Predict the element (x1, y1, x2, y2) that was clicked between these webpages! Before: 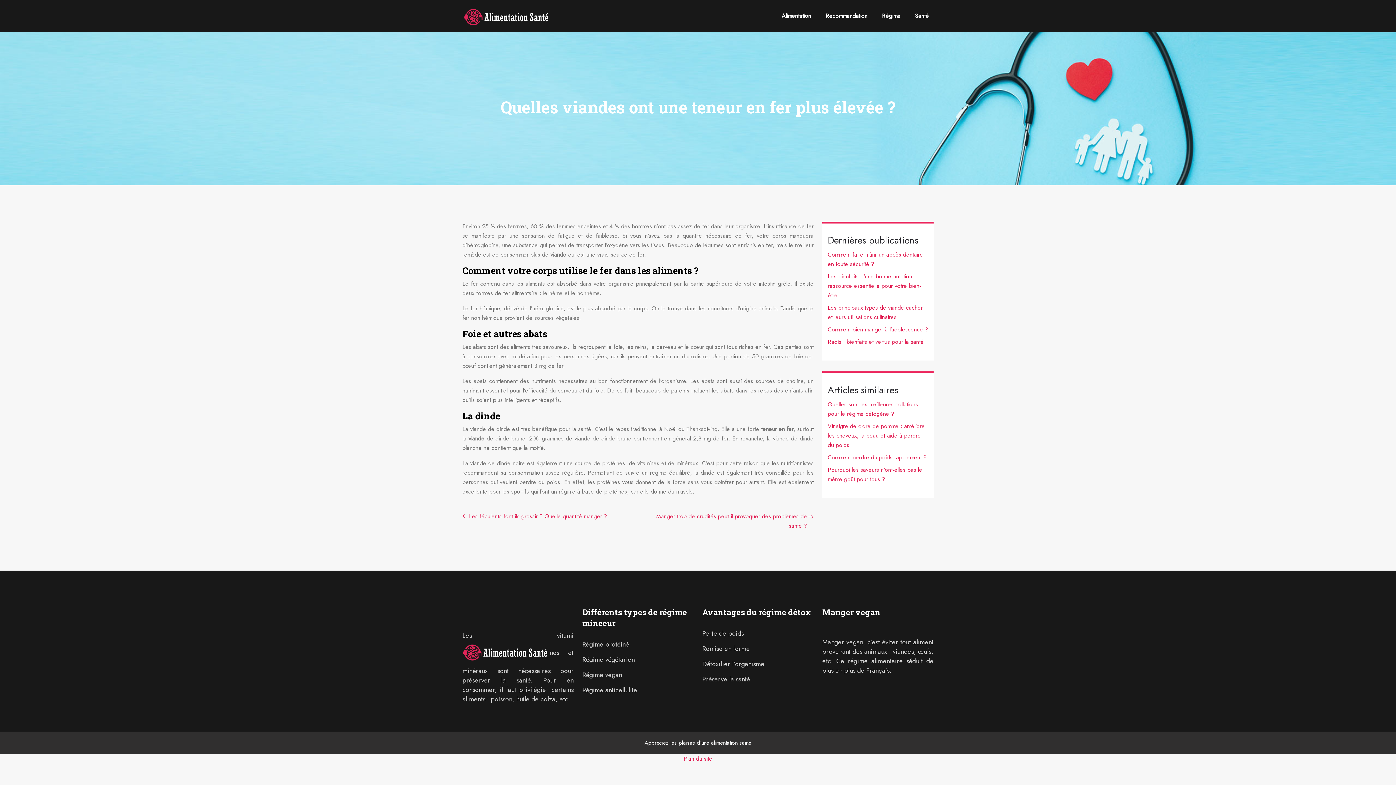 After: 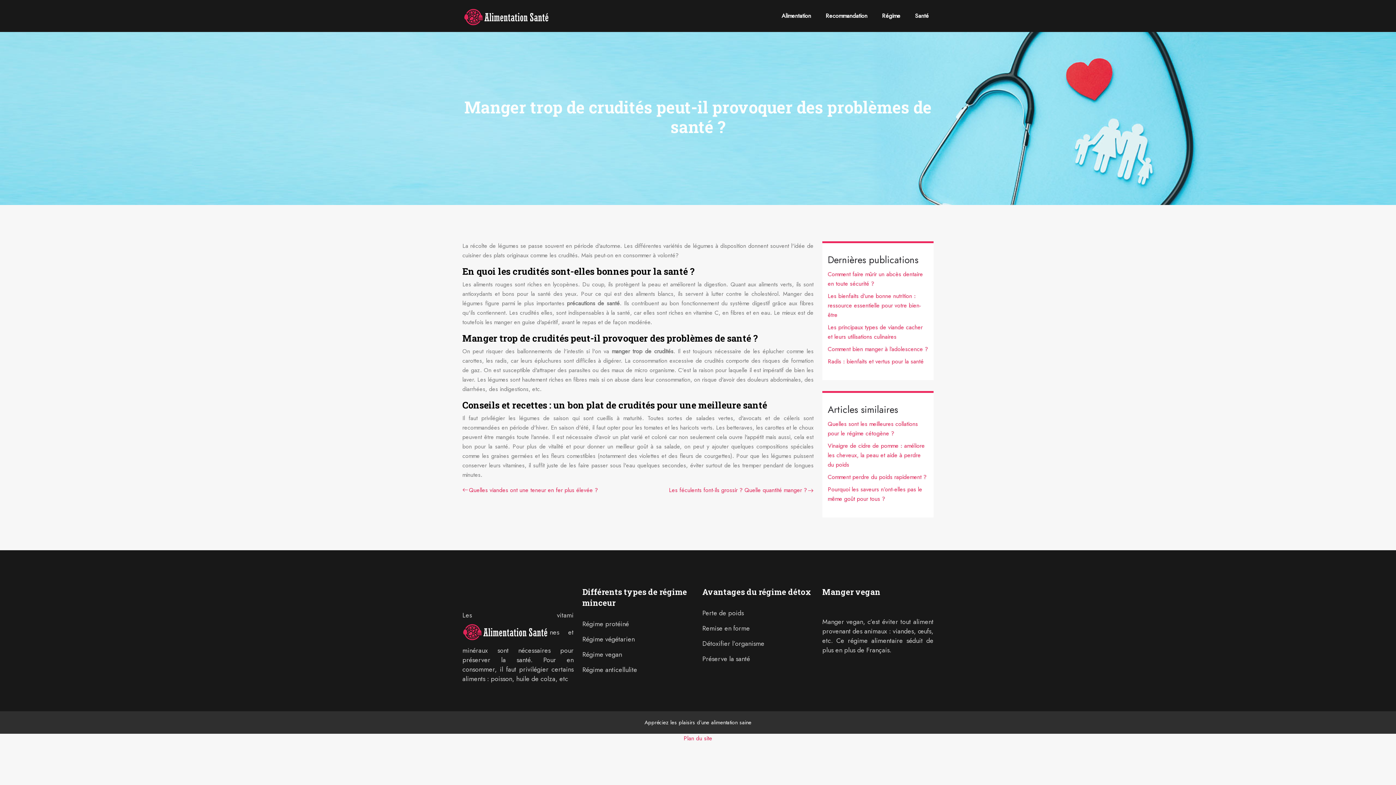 Action: bbox: (642, 511, 813, 530) label: Manger trop de crudités peut-il provoquer des problèmes de santé ?